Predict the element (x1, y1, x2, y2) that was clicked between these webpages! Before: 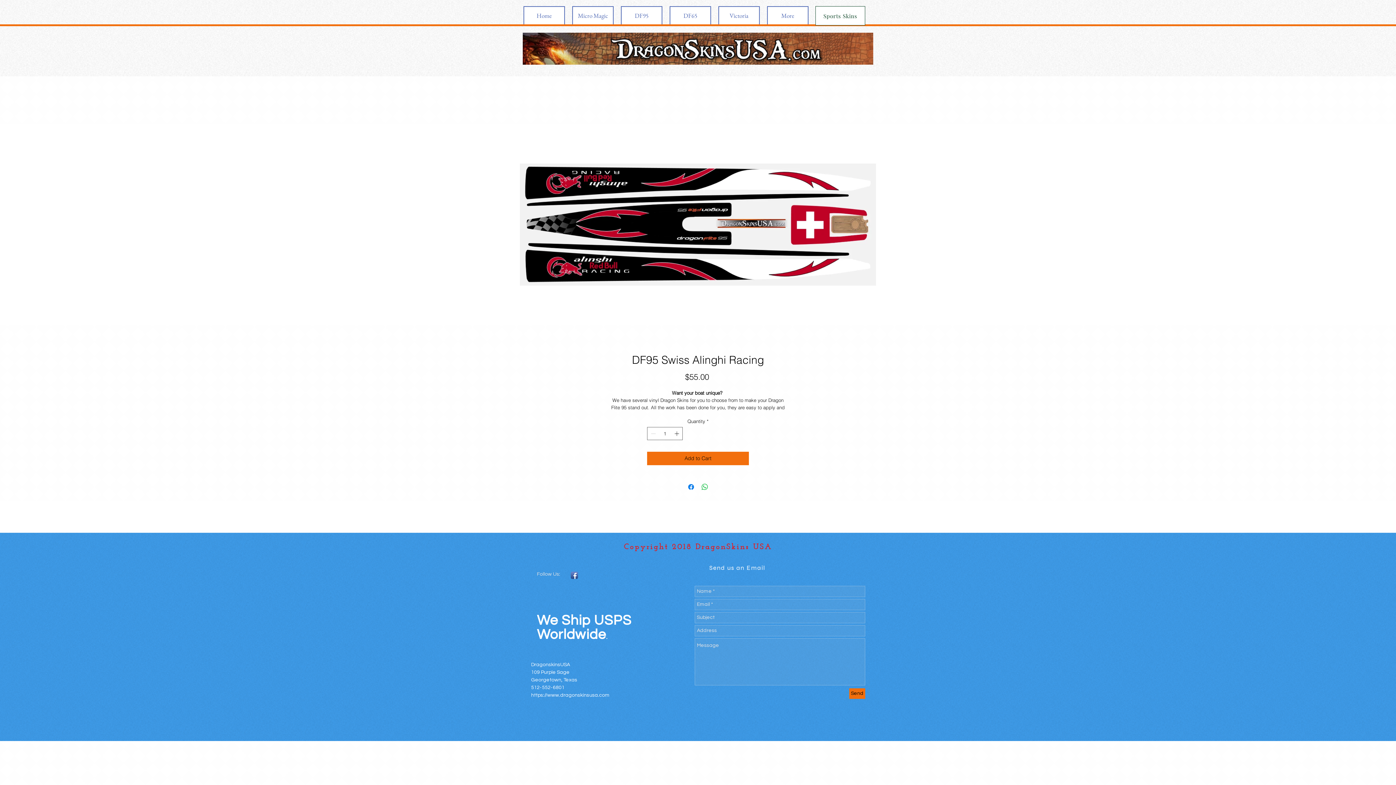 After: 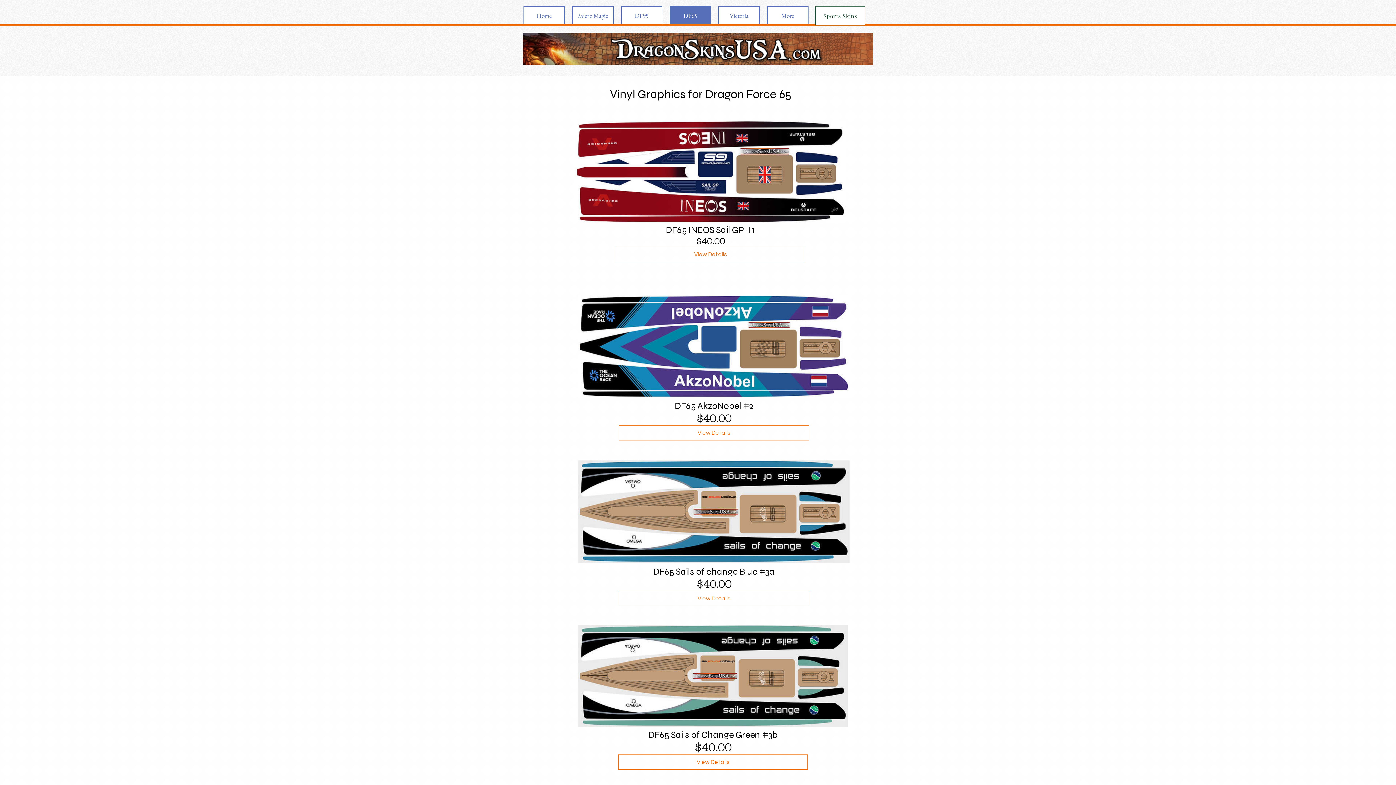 Action: bbox: (669, 6, 711, 25) label: DF65